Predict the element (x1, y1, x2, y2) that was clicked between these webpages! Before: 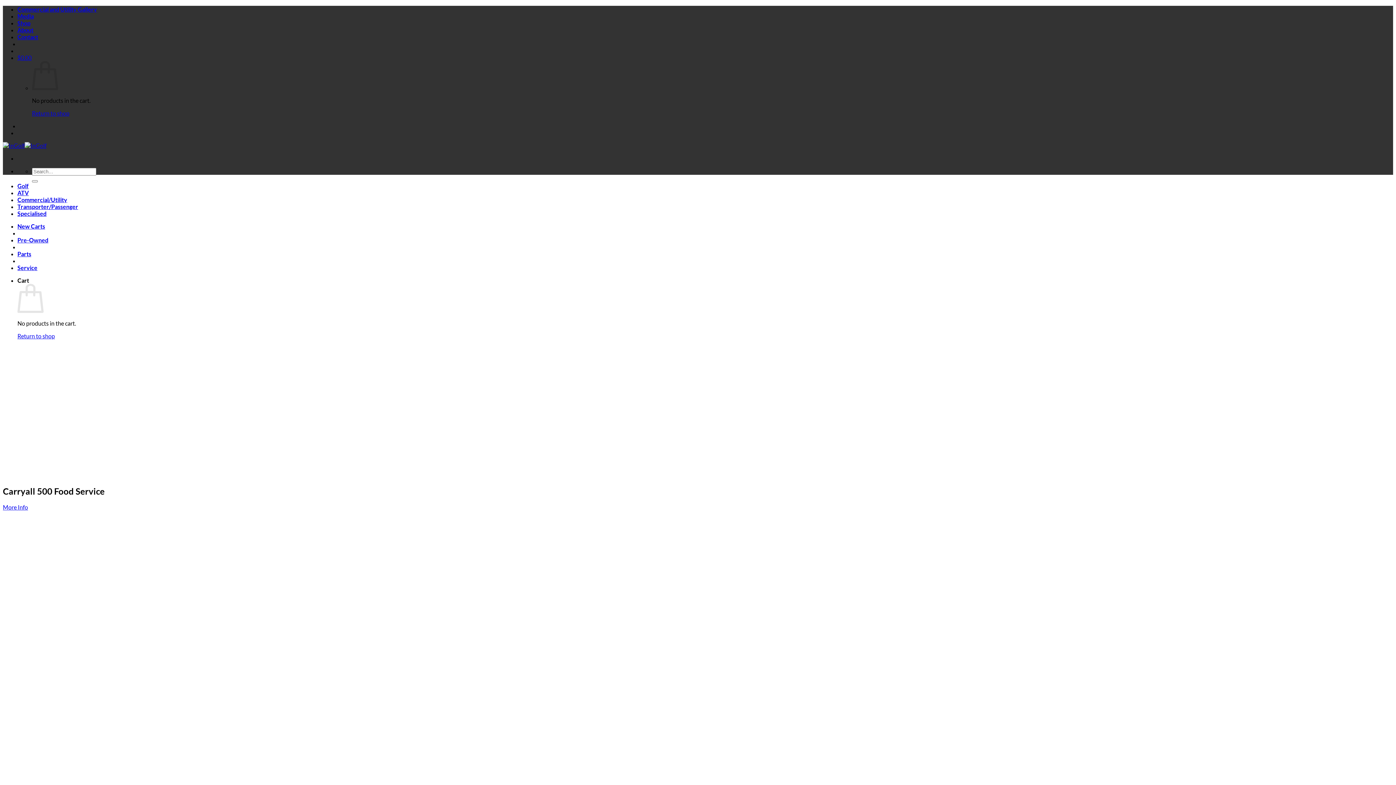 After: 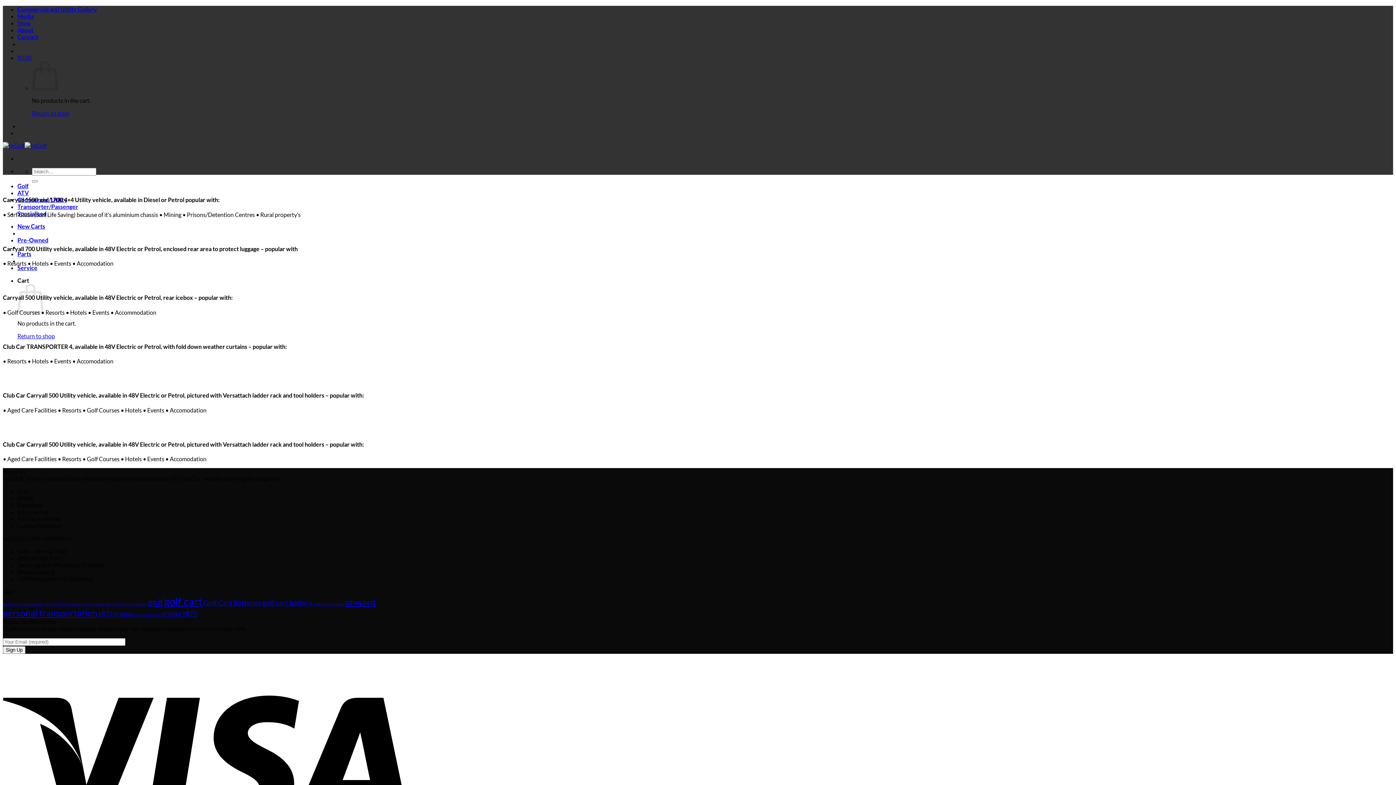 Action: label: Commercial and Utility Gallery bbox: (17, 5, 97, 12)